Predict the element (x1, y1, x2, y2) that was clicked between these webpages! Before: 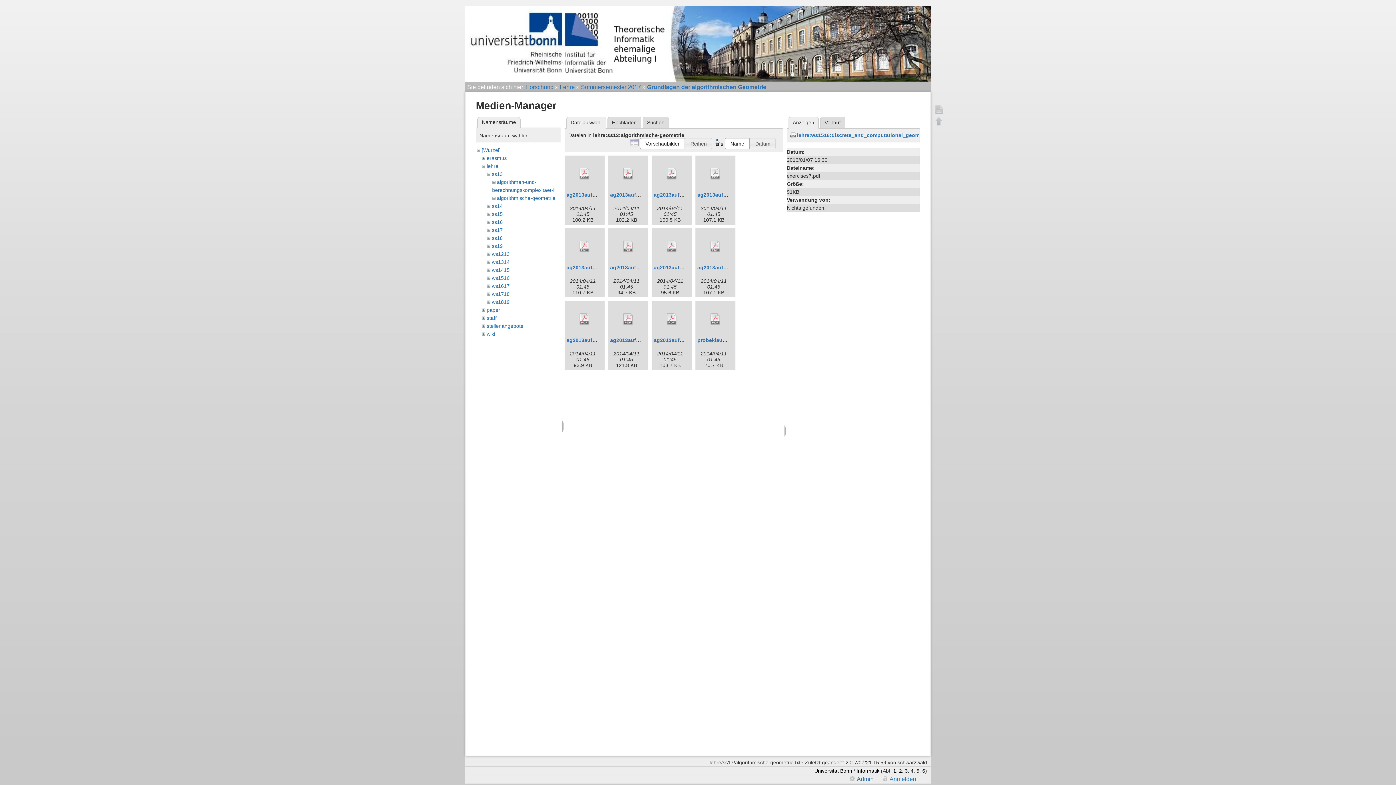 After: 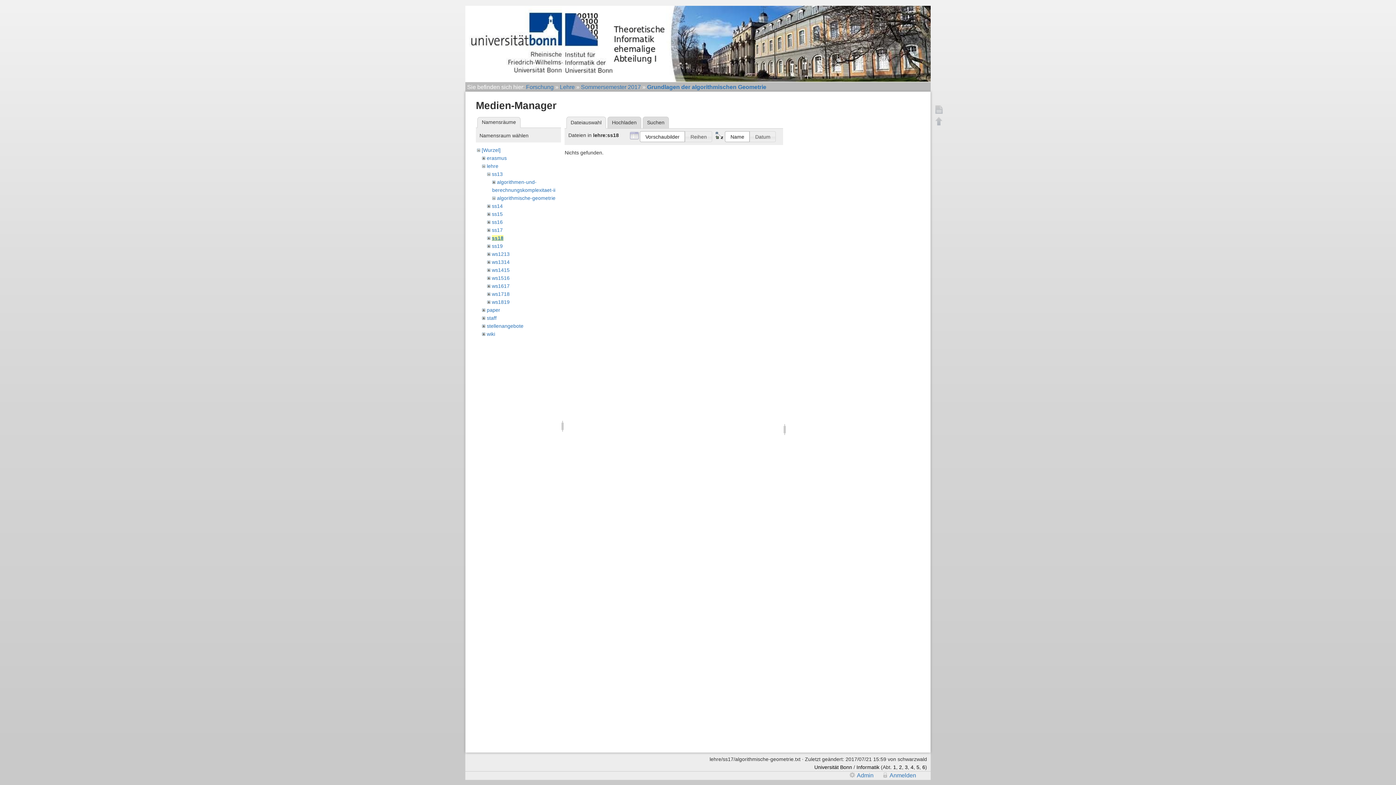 Action: bbox: (491, 235, 502, 240) label: ss18